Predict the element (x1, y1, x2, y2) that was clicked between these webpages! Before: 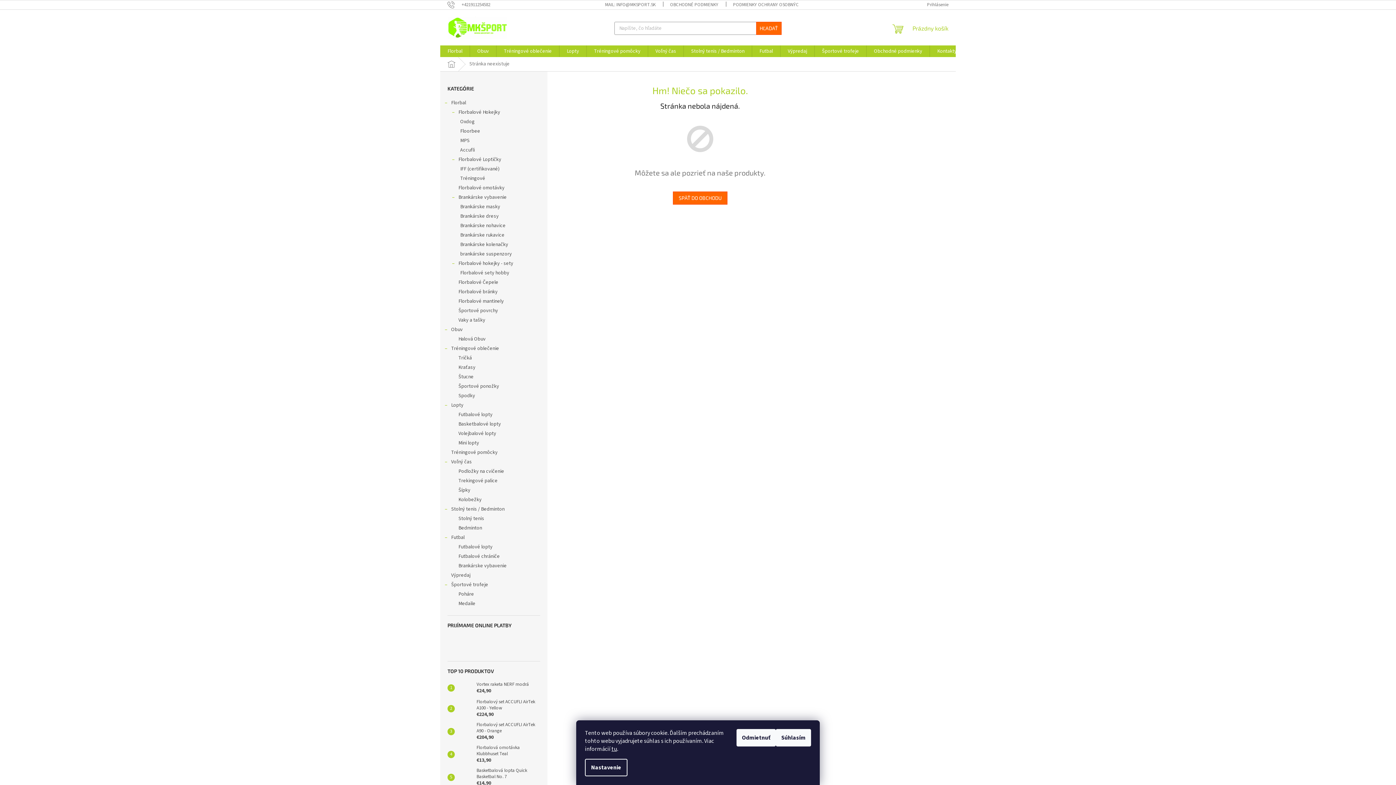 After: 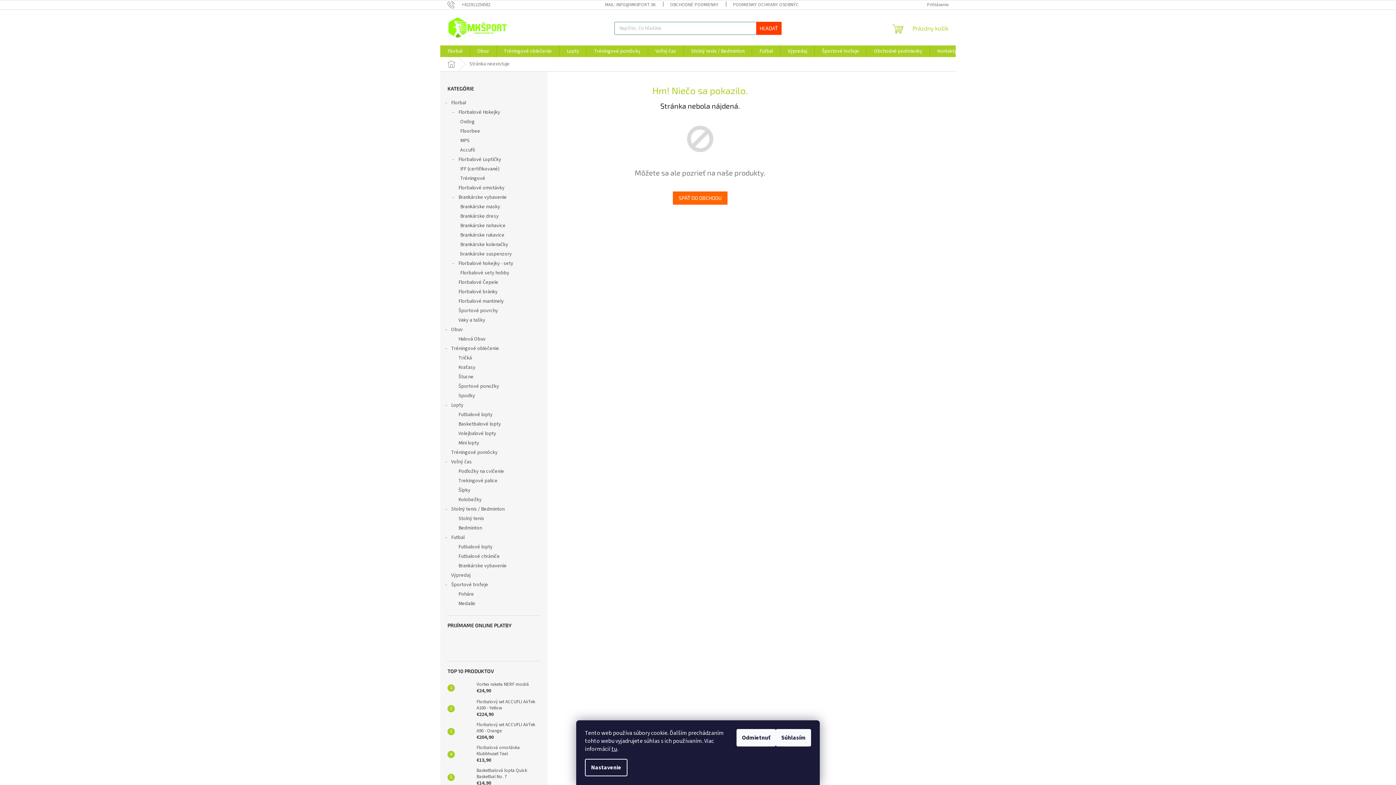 Action: label: HĽADAŤ bbox: (756, 21, 781, 34)